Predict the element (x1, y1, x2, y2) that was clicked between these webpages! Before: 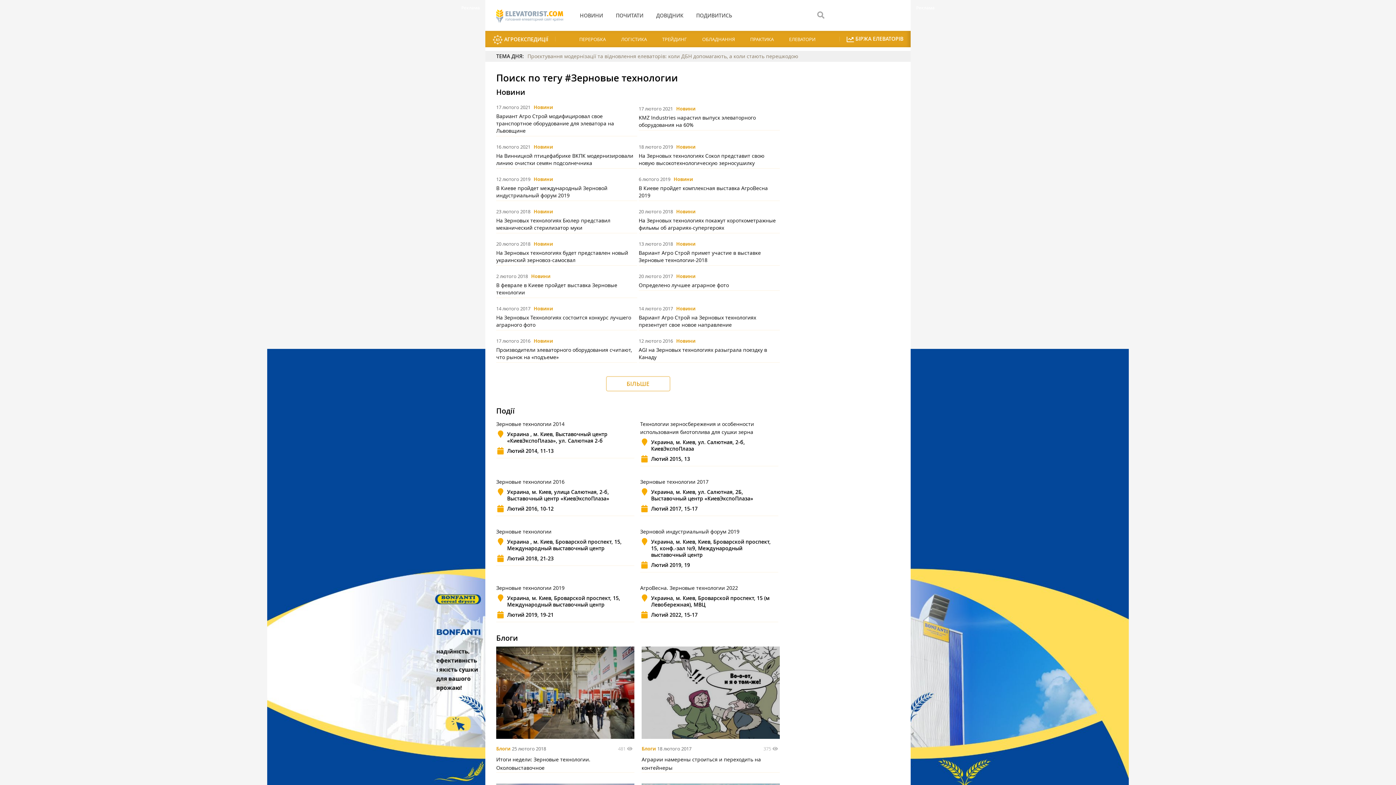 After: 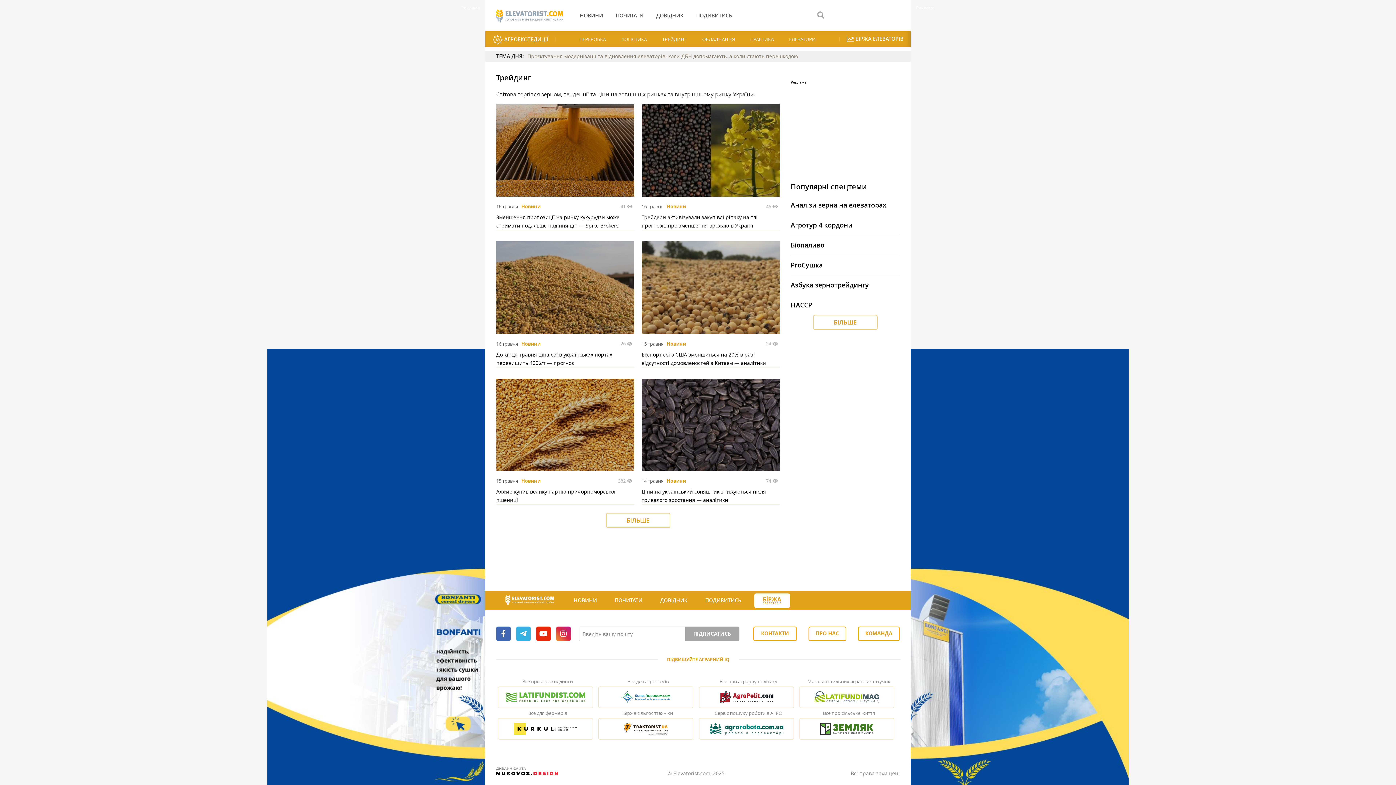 Action: bbox: (655, 30, 694, 47) label: ТРЕЙДИНГ